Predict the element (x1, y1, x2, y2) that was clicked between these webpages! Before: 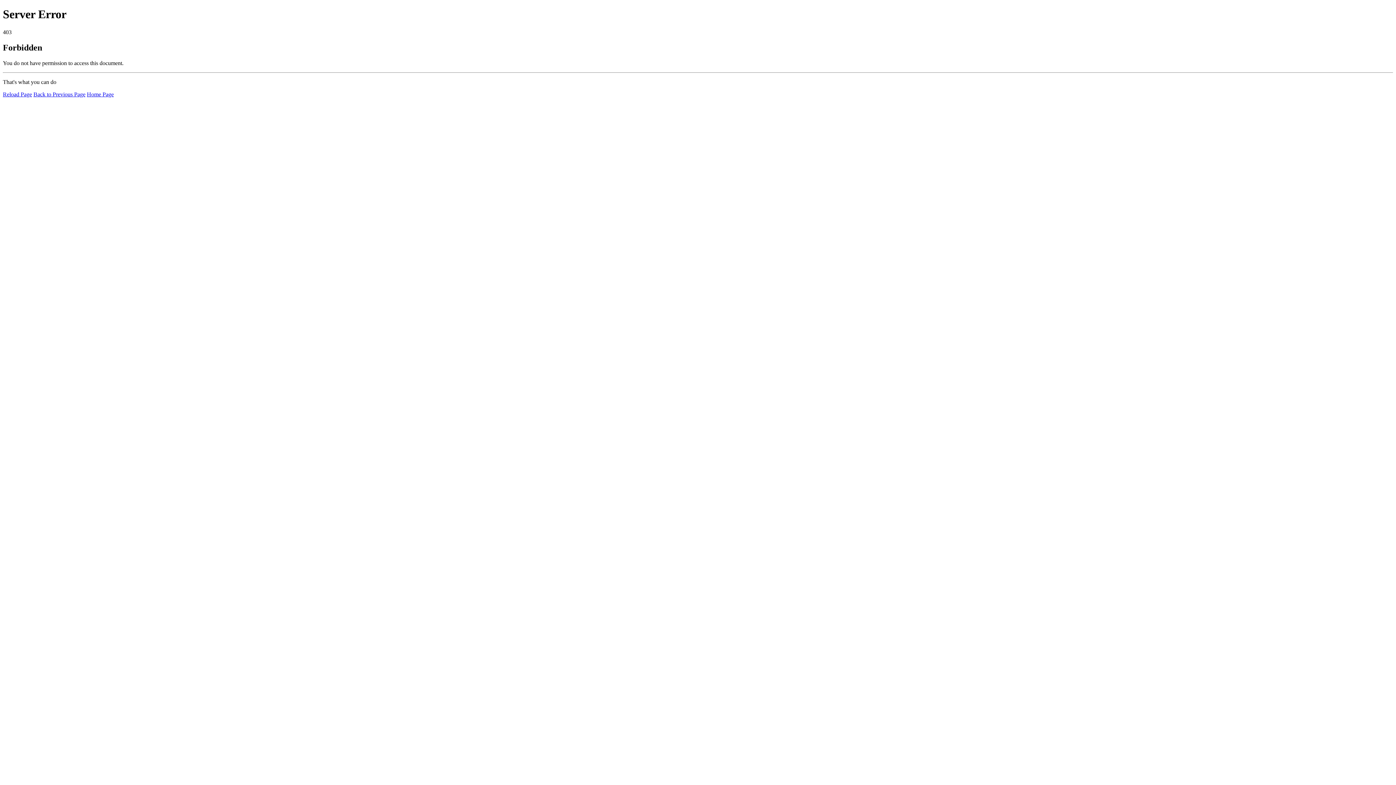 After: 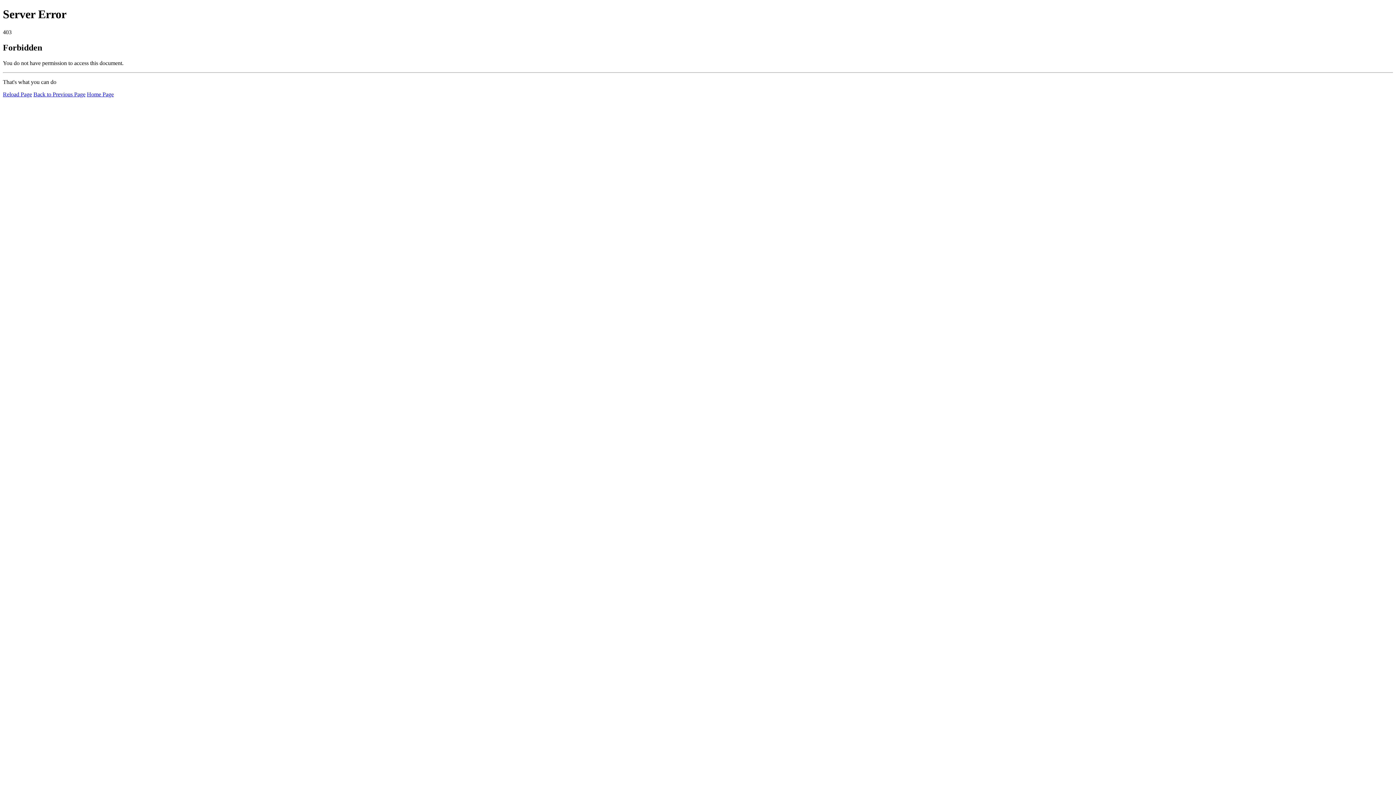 Action: bbox: (86, 91, 113, 97) label: Home Page